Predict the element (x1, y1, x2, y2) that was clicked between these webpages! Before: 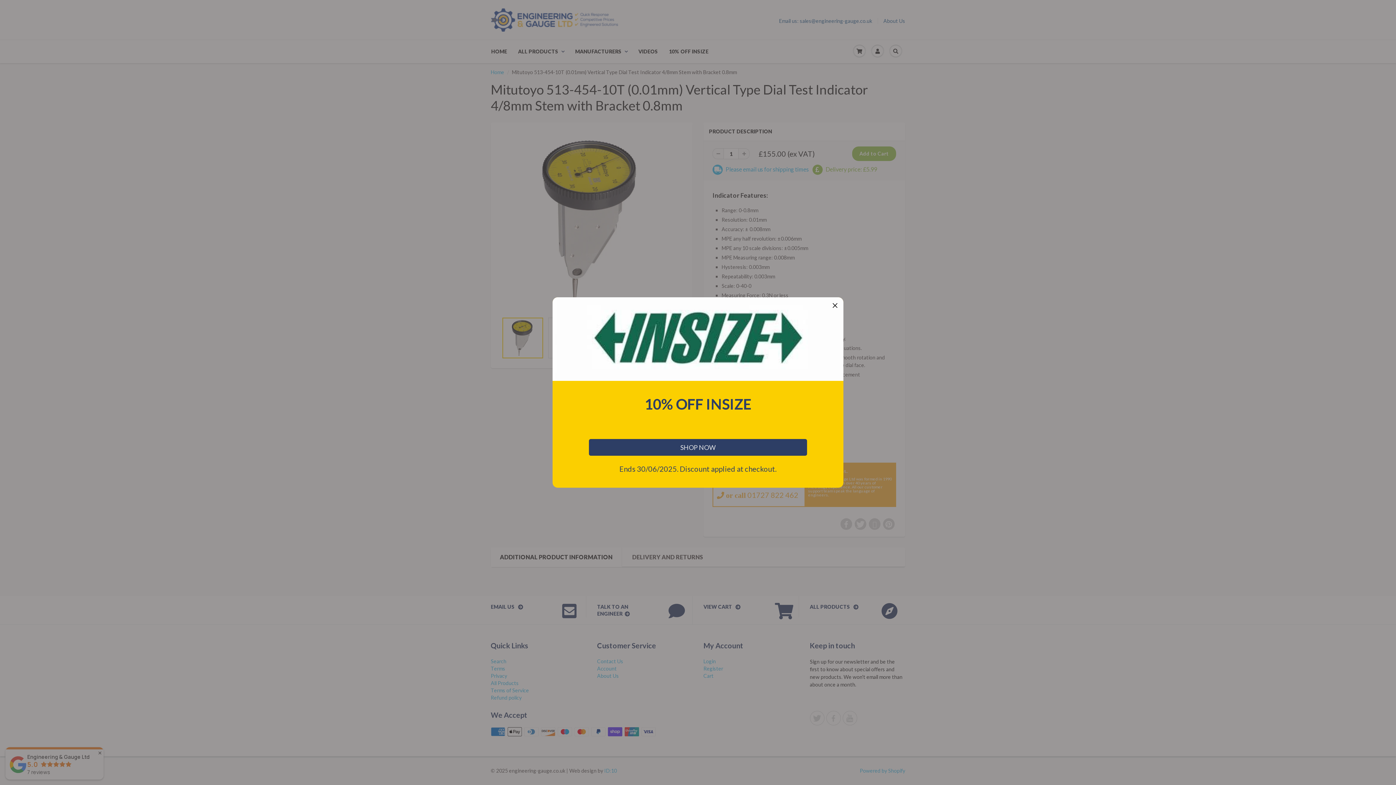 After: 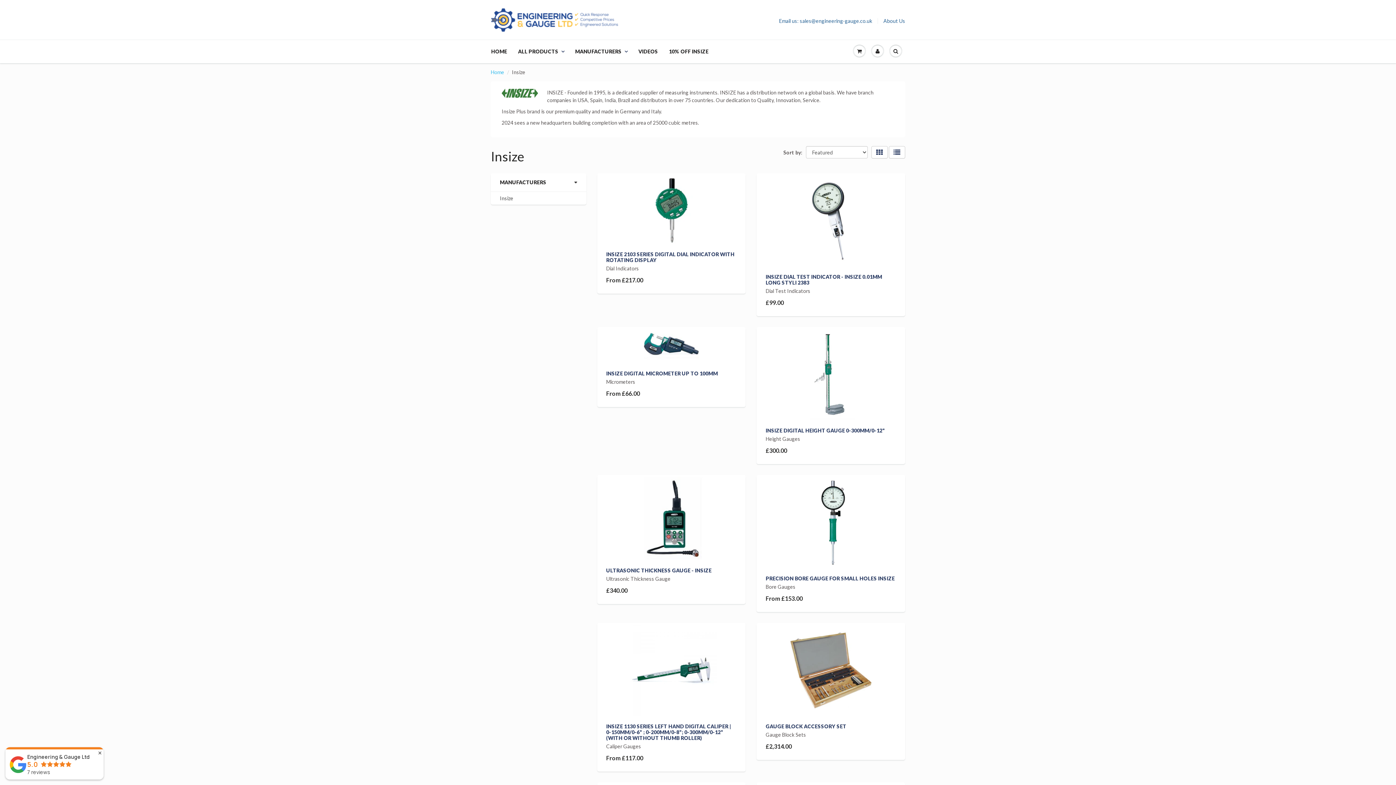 Action: bbox: (589, 439, 807, 456) label: SHOP NOW